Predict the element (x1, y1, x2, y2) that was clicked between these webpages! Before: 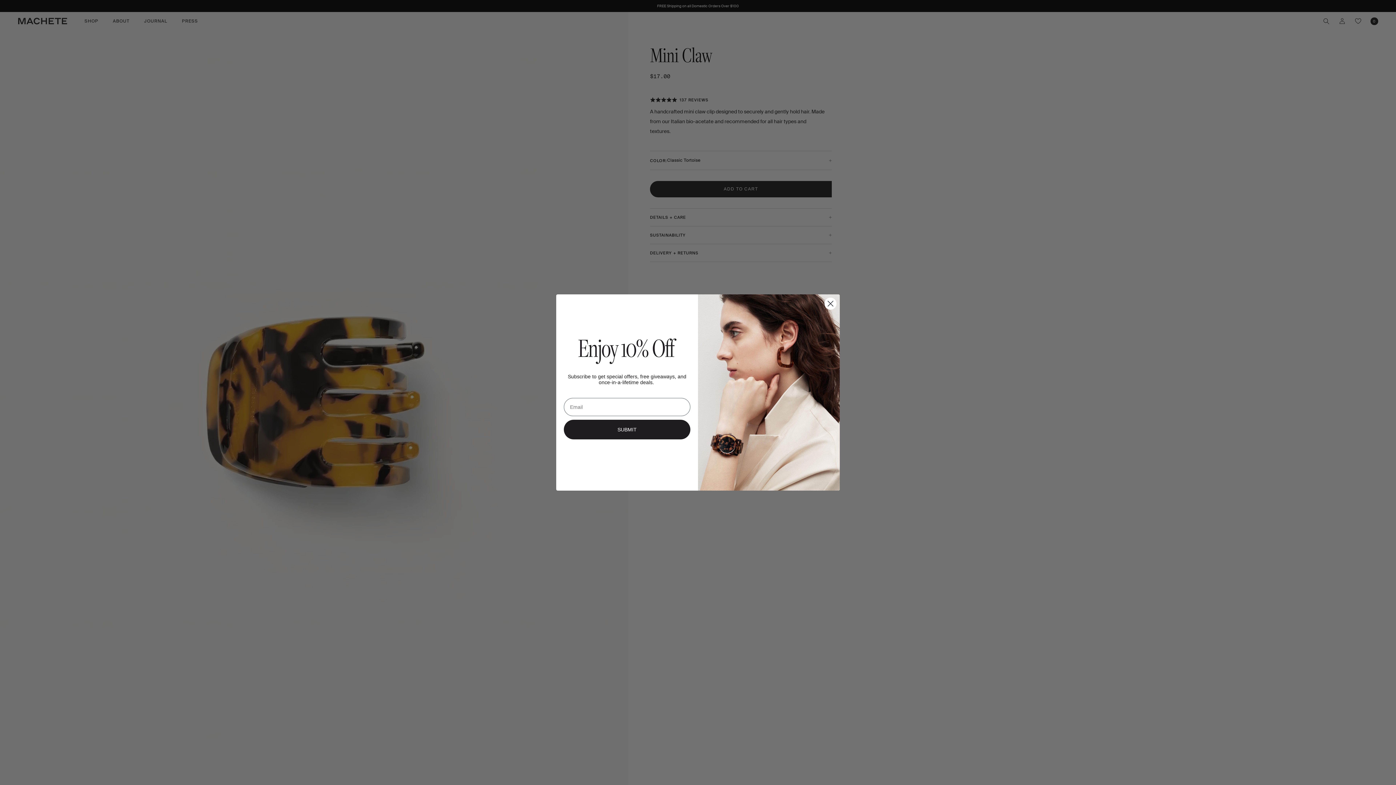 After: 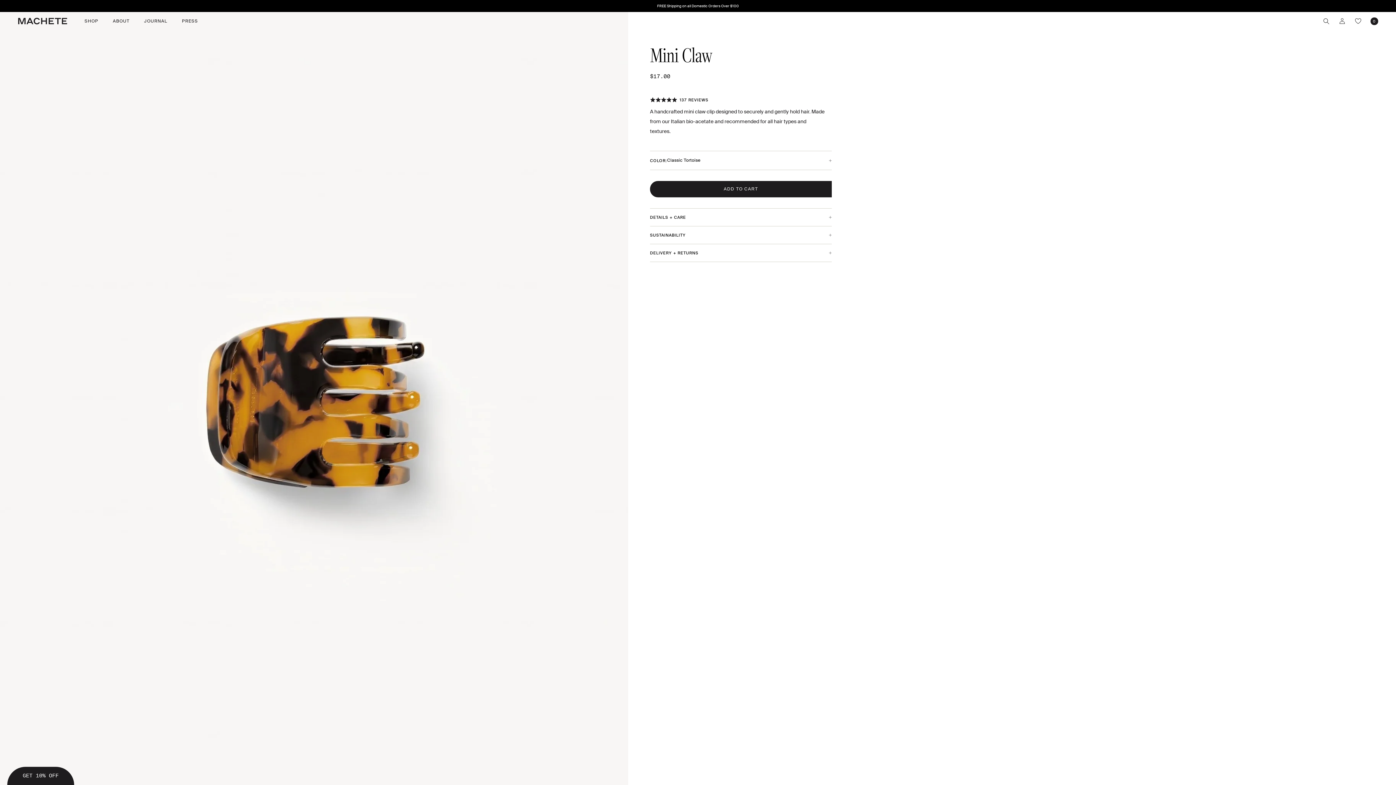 Action: bbox: (824, 297, 837, 310) label: Close dialog